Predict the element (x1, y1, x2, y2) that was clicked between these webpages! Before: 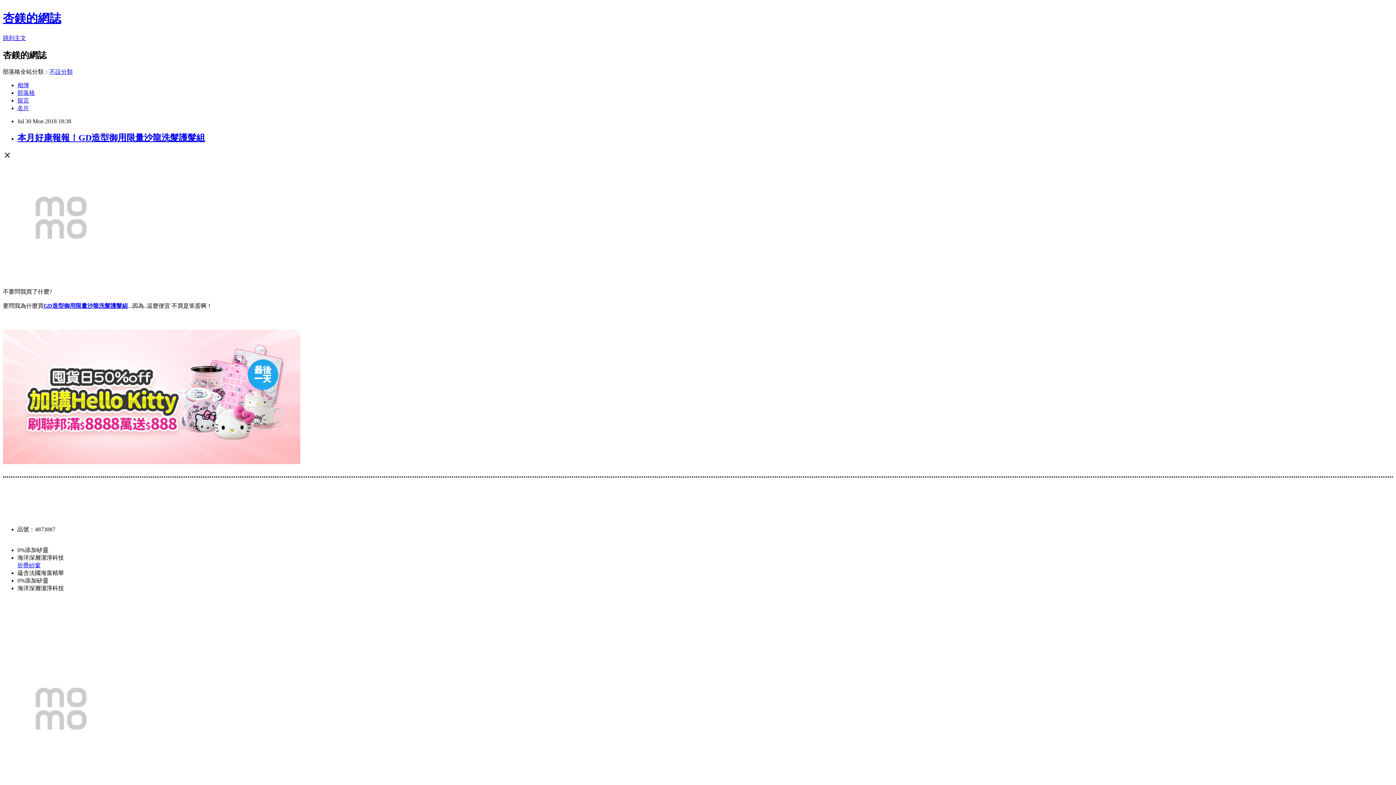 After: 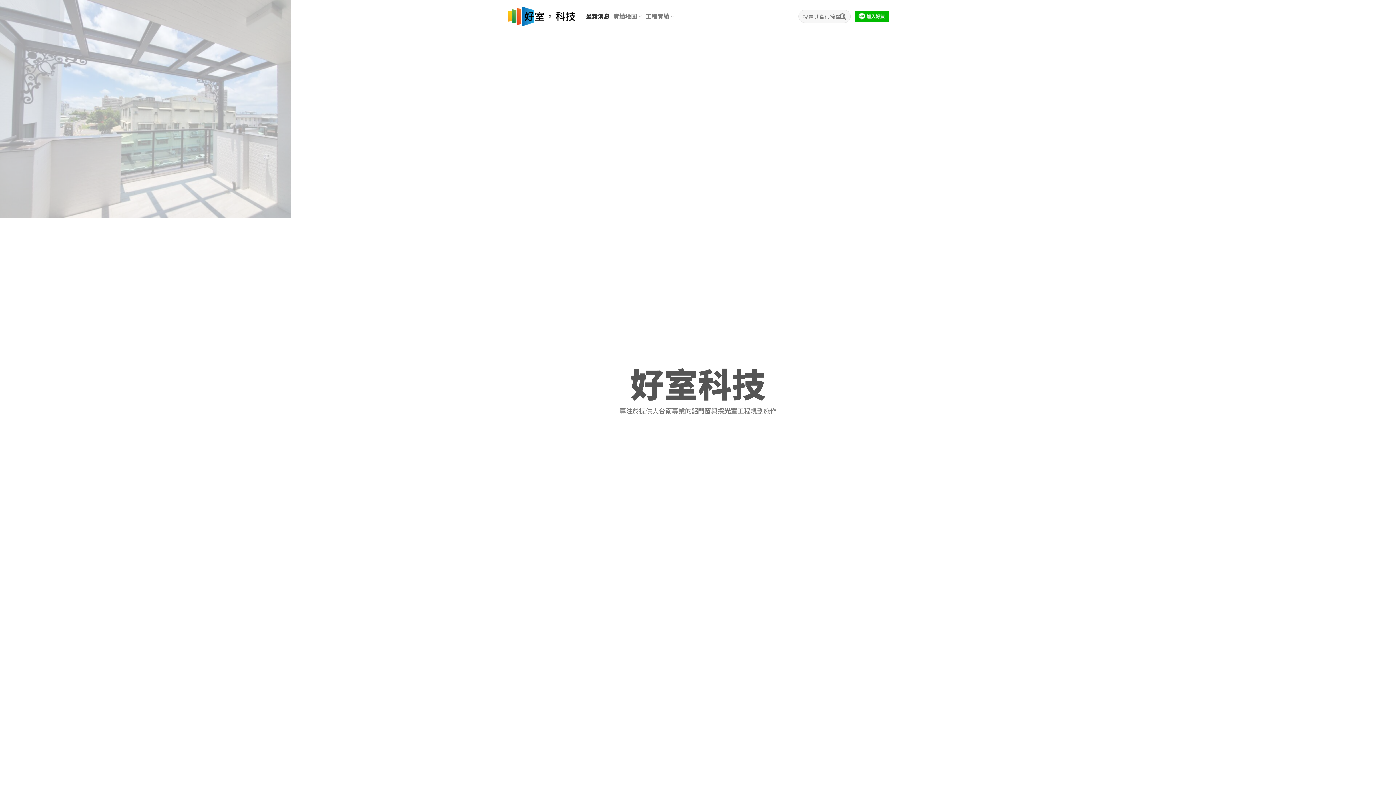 Action: label: 折疊紗窗 bbox: (17, 562, 40, 568)